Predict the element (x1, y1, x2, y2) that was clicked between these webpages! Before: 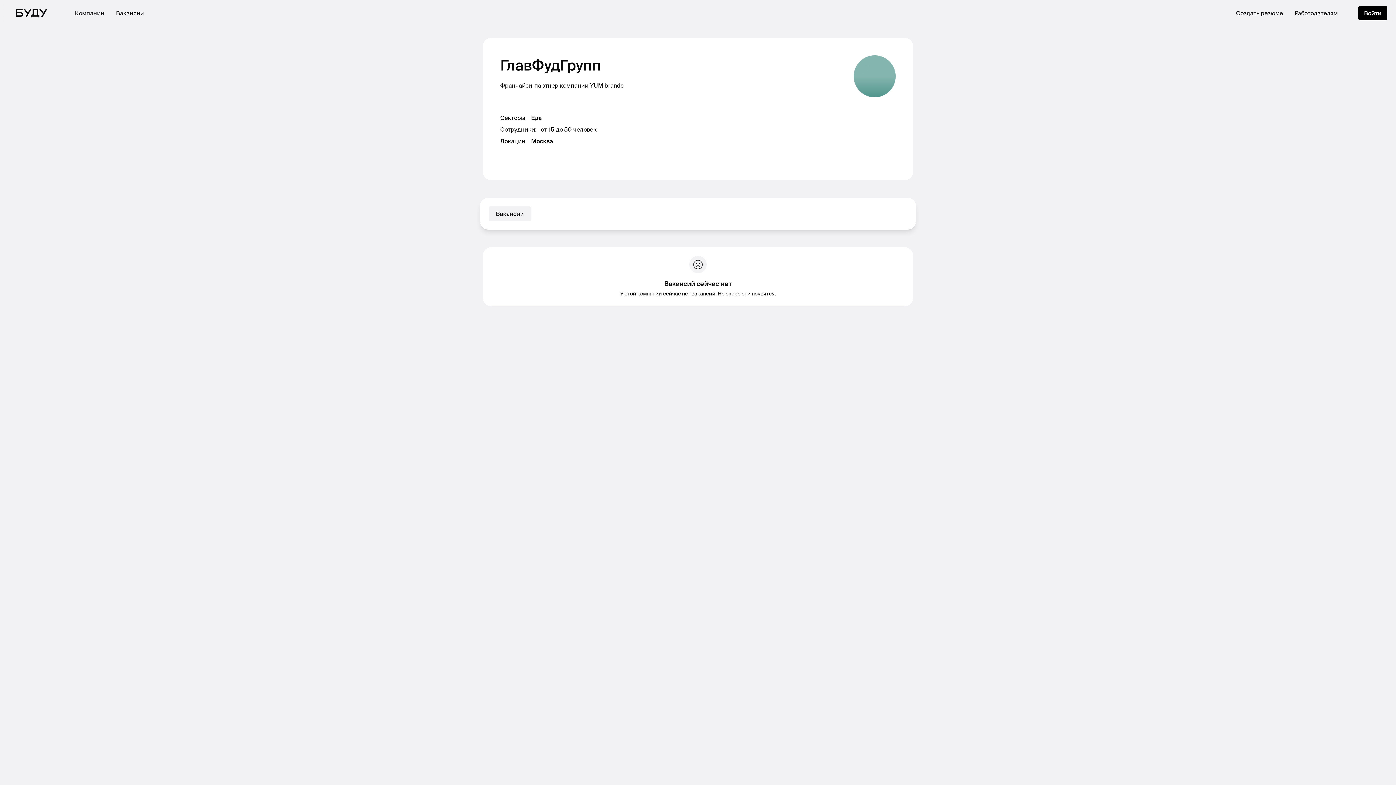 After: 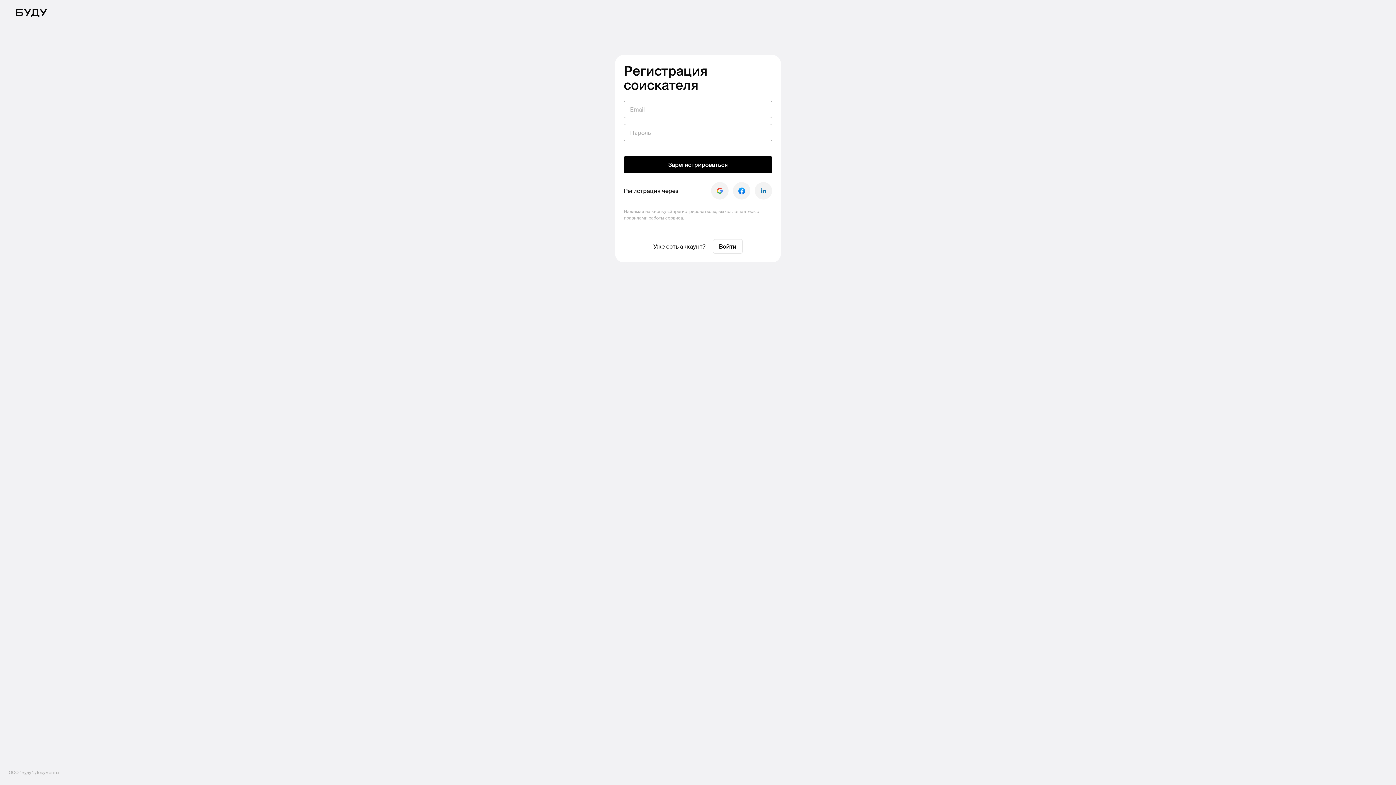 Action: bbox: (1236, 8, 1283, 17) label: Создать резюме